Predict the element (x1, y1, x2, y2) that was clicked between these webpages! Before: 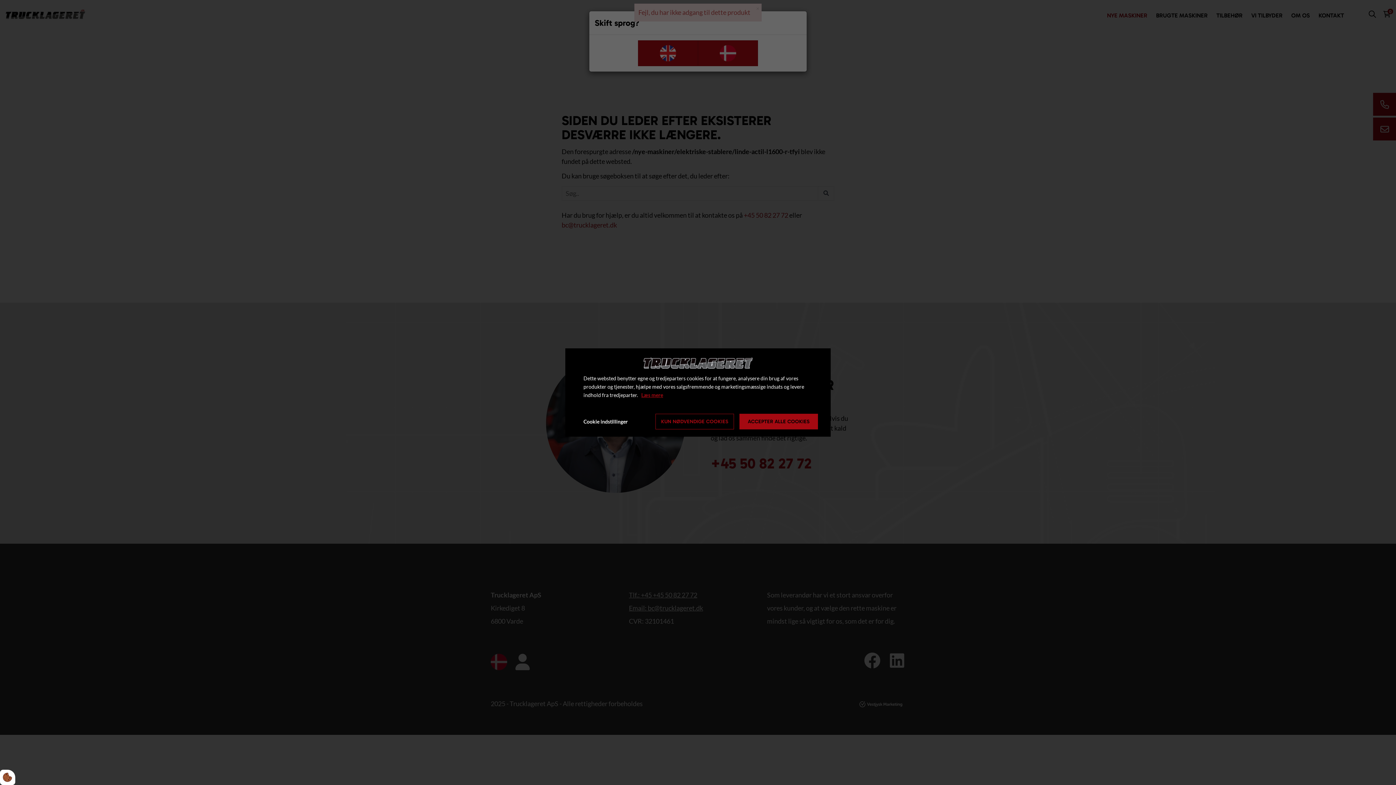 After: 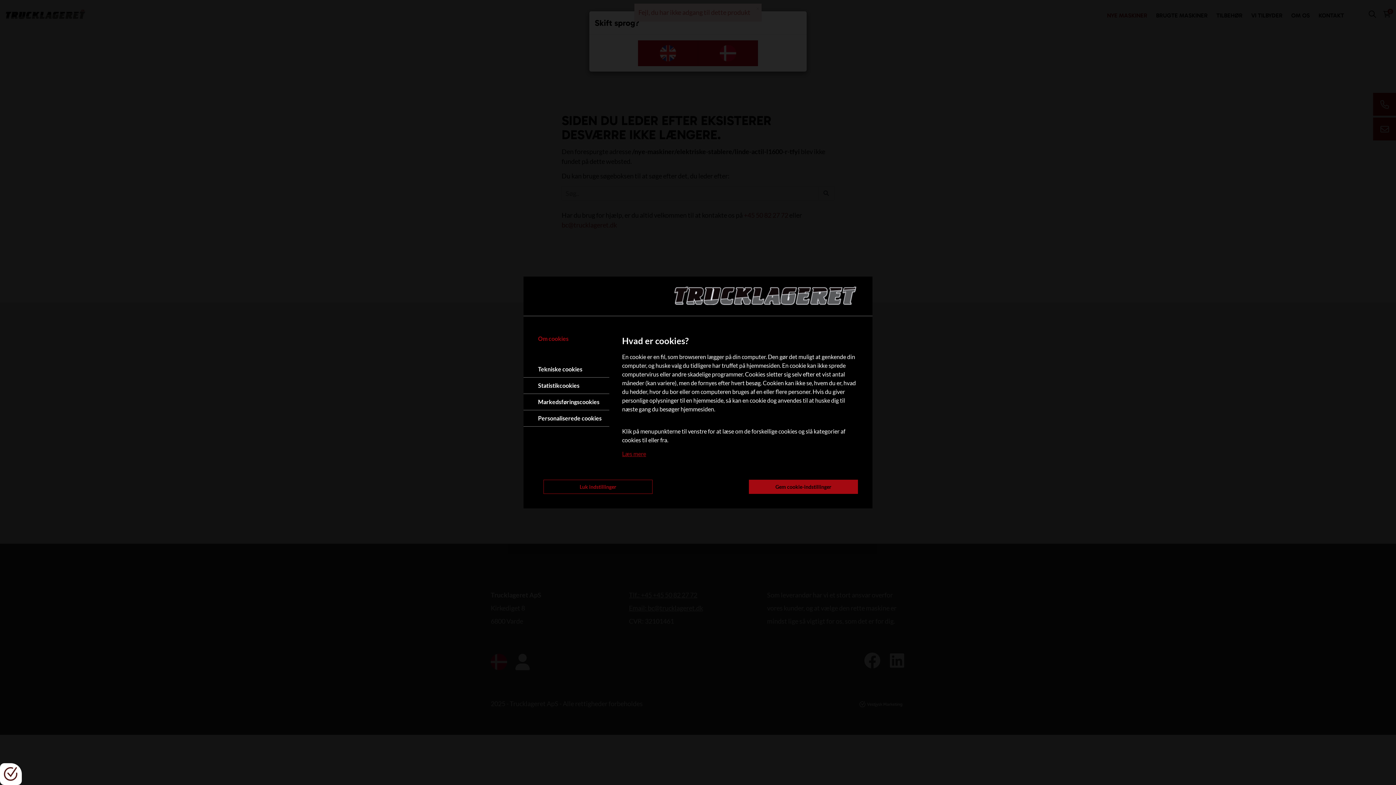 Action: bbox: (0, 770, 15, 785)